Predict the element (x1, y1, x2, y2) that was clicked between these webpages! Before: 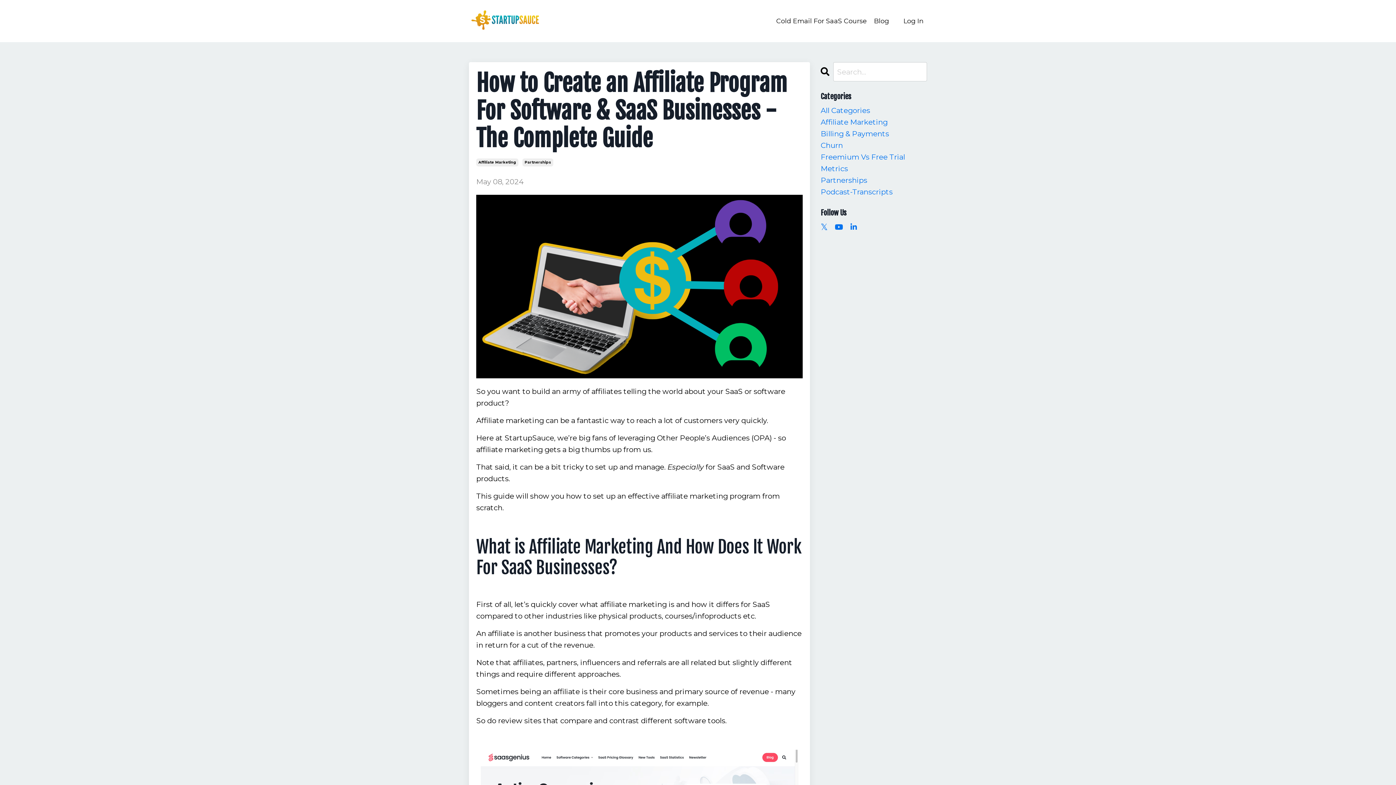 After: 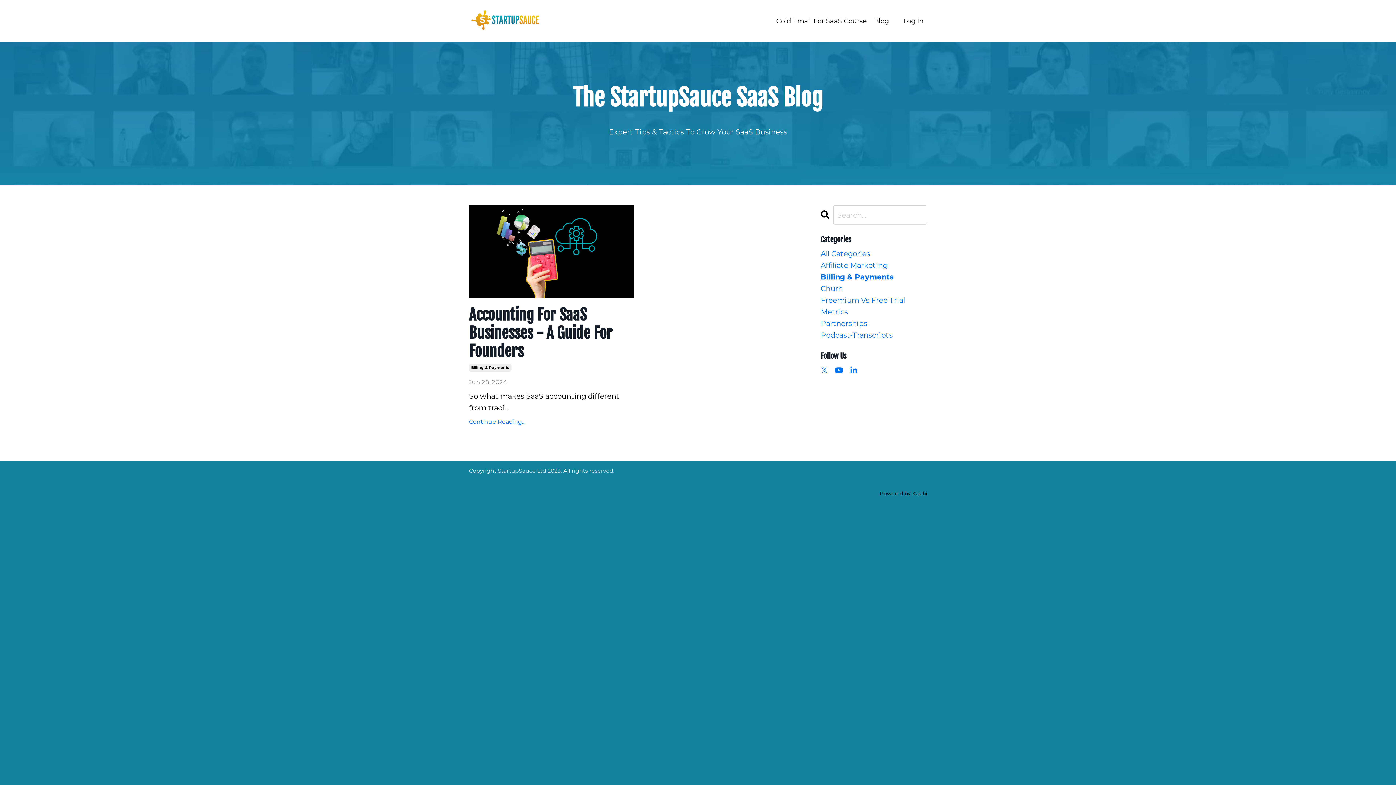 Action: bbox: (820, 128, 927, 139) label: Billing & Payments